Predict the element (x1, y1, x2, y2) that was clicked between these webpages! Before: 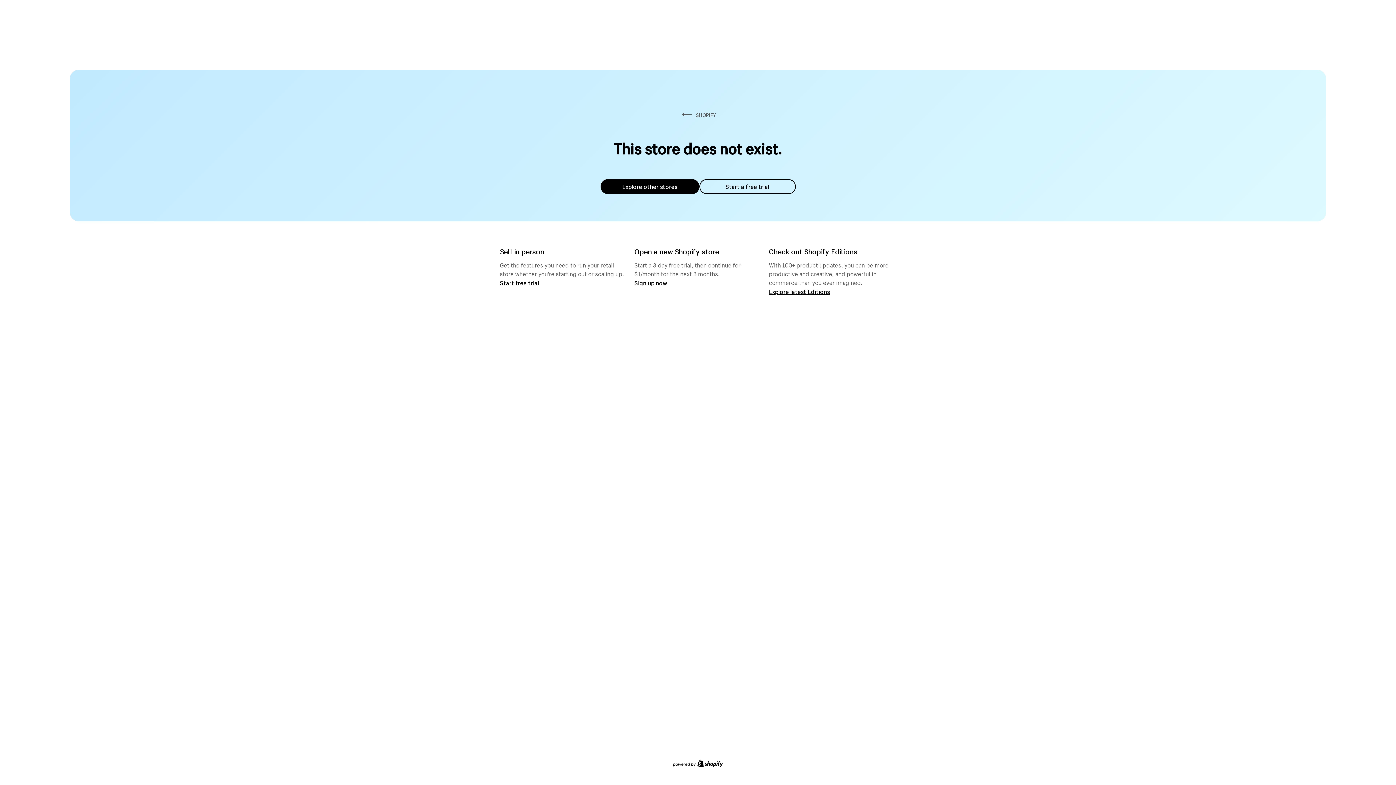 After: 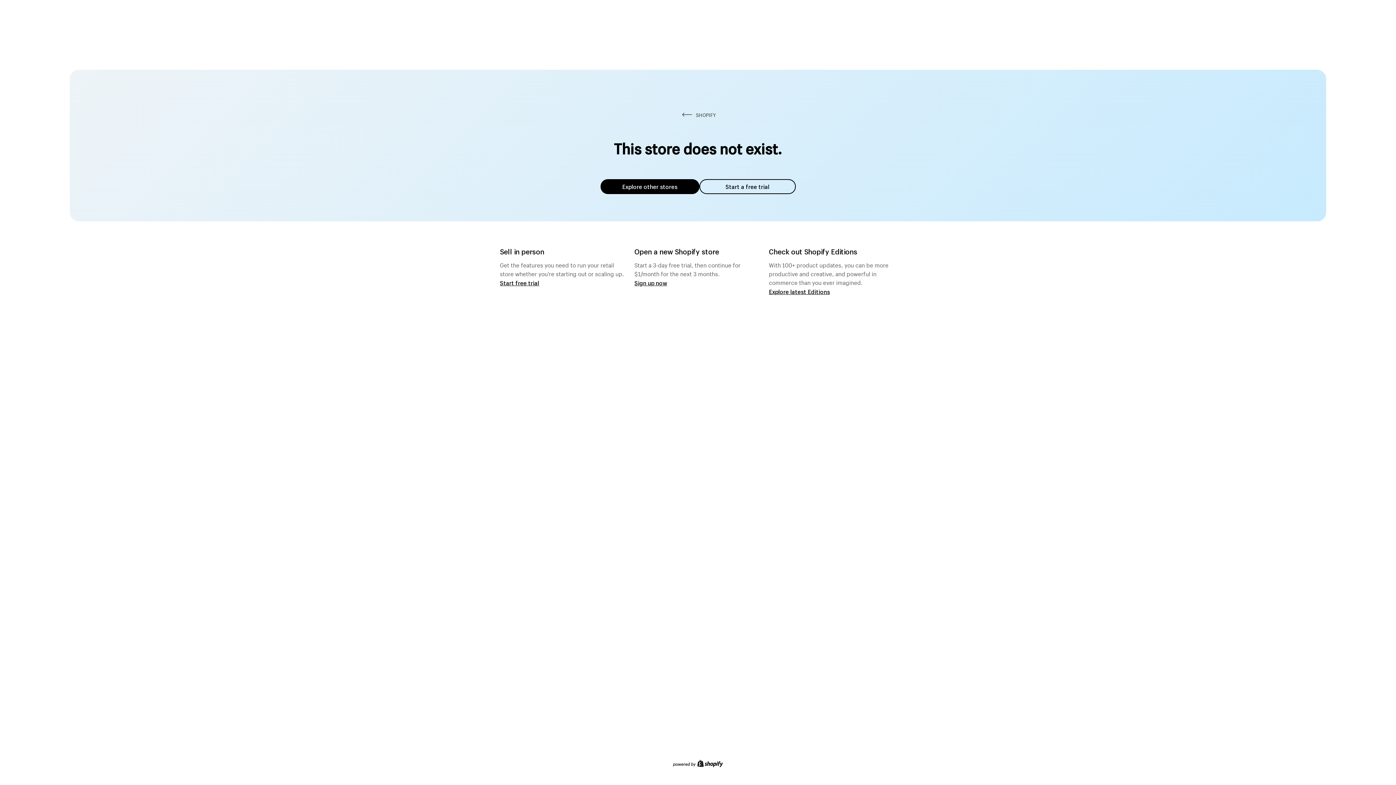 Action: bbox: (600, 179, 699, 194) label: Explore other stores